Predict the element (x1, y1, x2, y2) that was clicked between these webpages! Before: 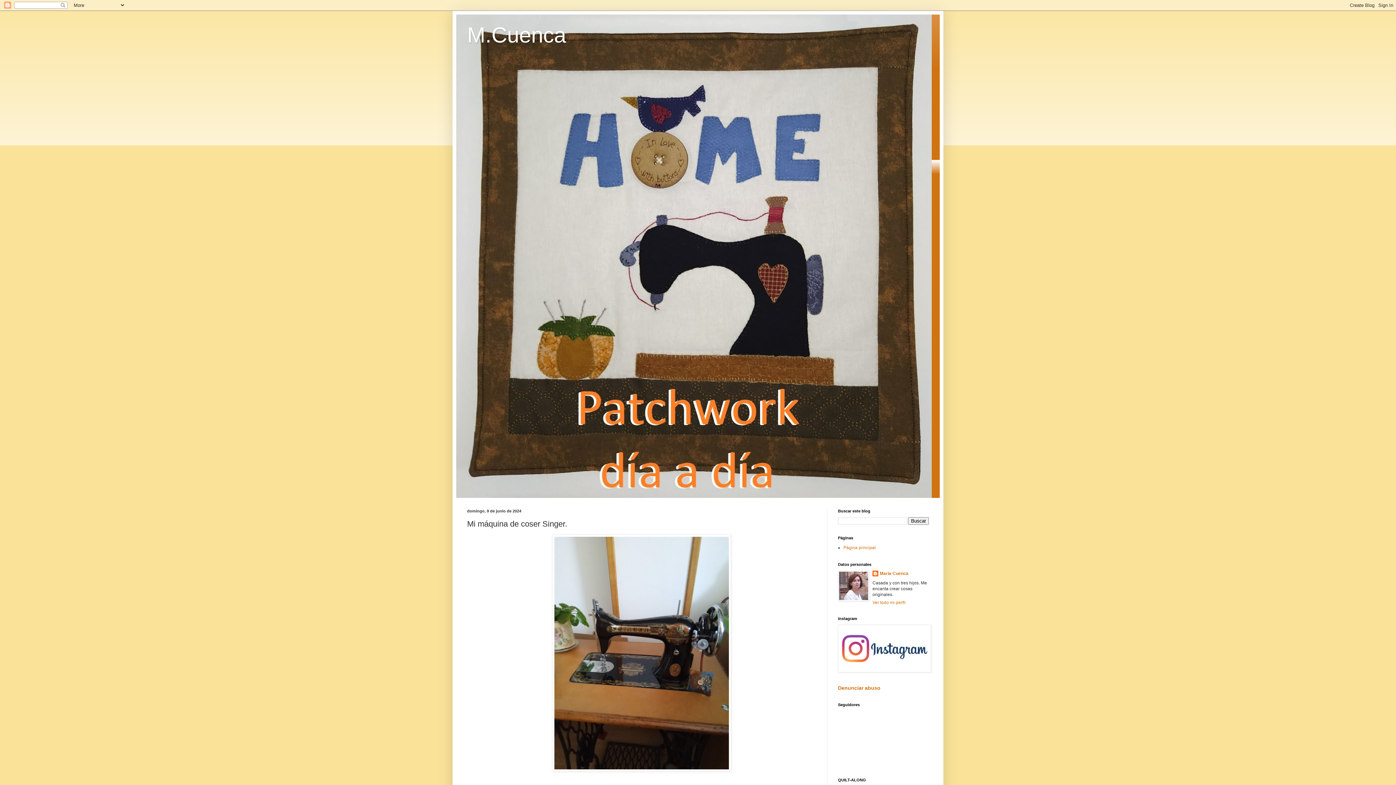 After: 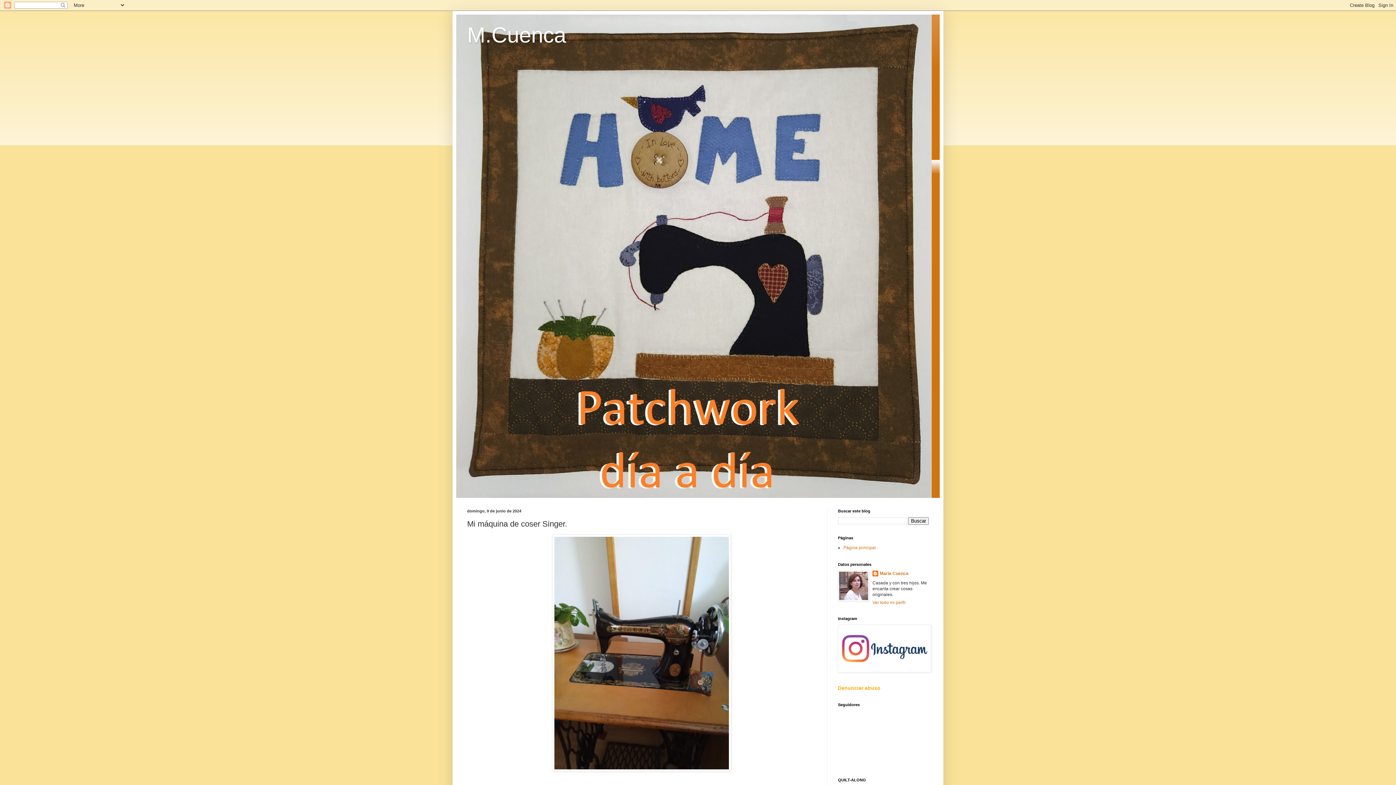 Action: label: Denunciar abuso bbox: (838, 685, 880, 691)